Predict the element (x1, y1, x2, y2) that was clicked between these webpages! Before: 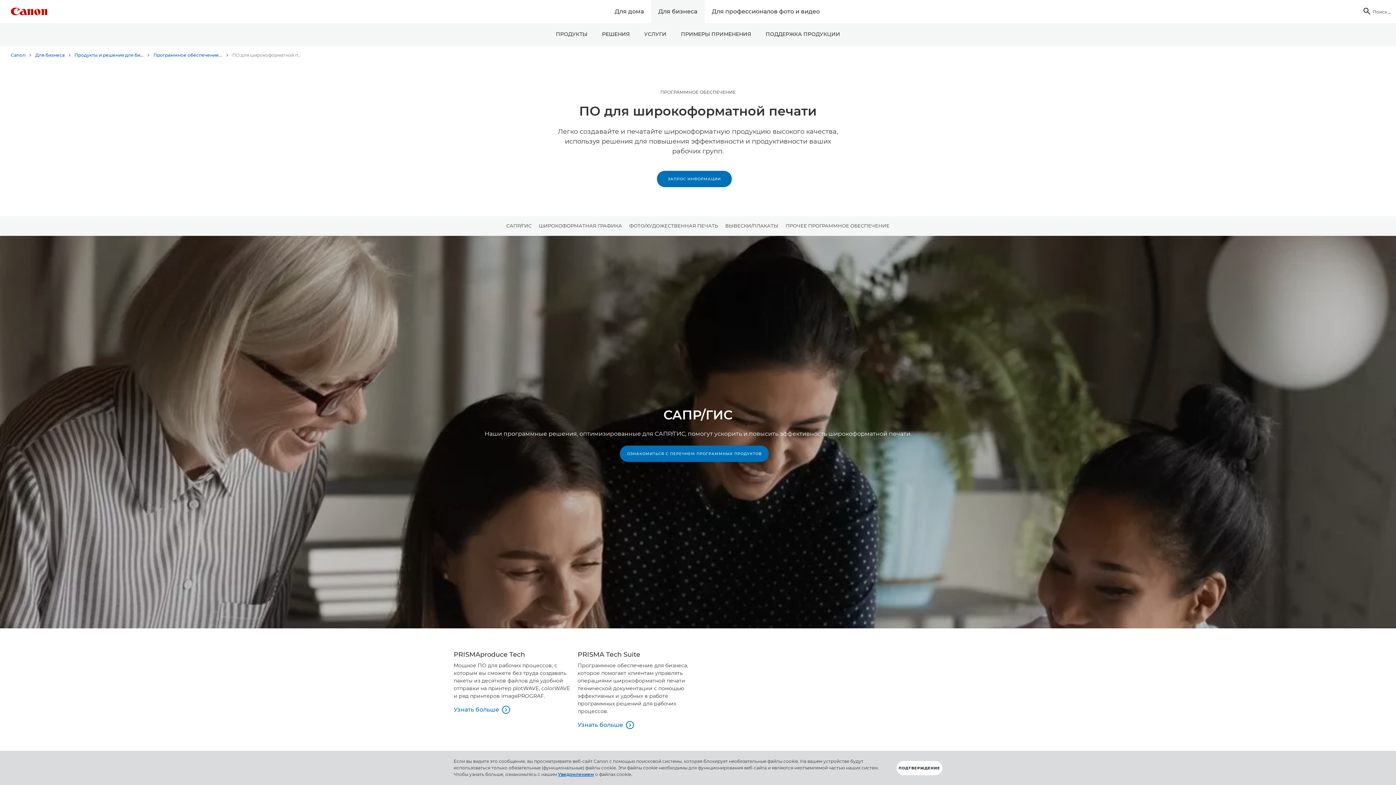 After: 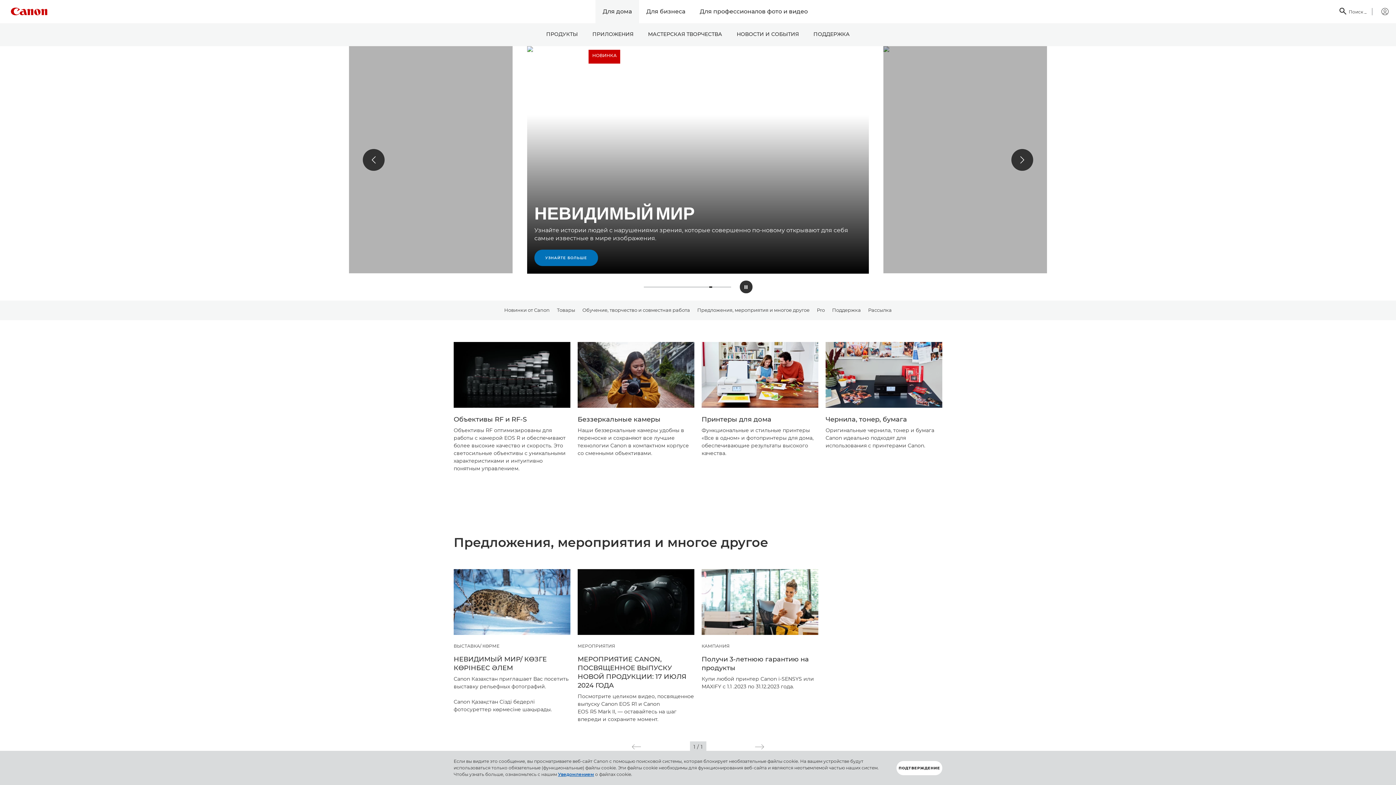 Action: bbox: (607, 0, 651, 23) label: Для дома